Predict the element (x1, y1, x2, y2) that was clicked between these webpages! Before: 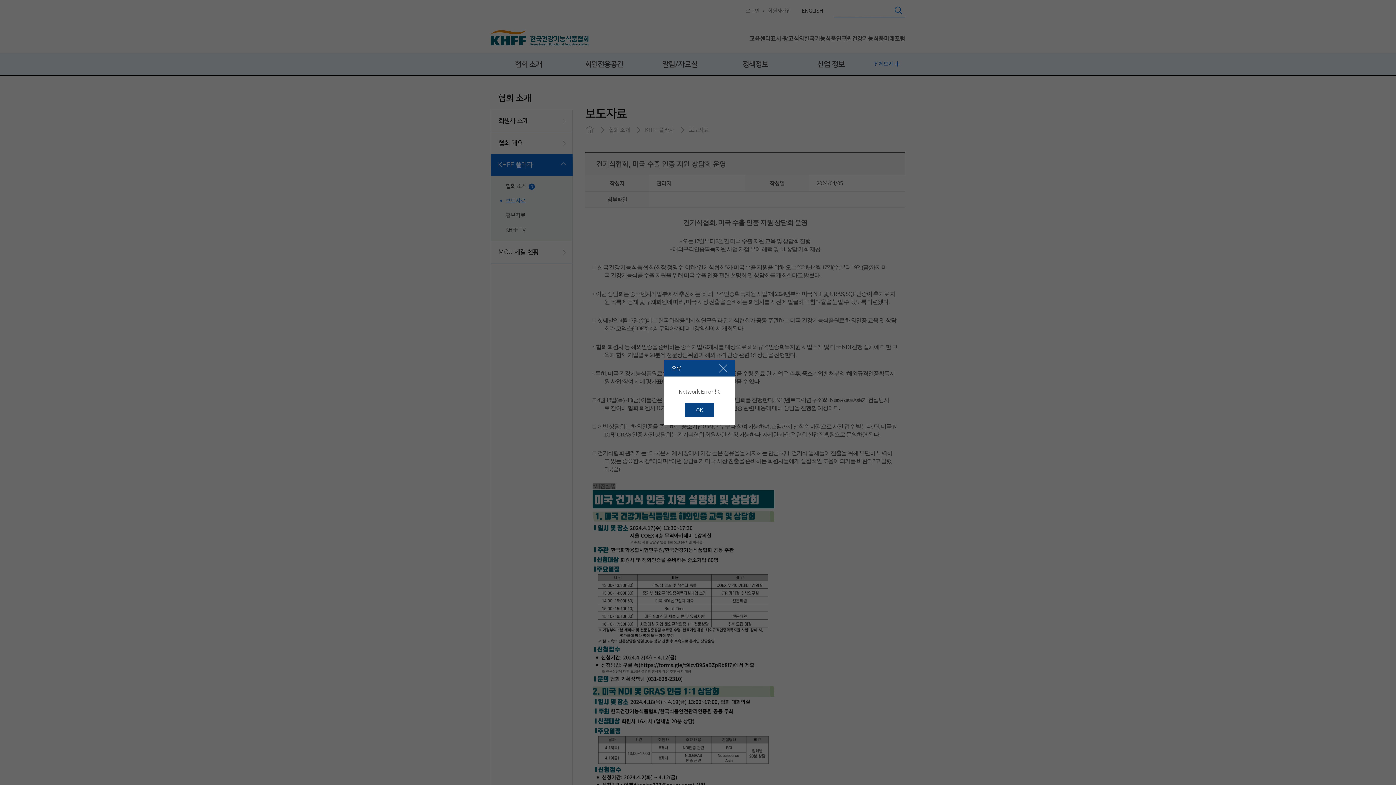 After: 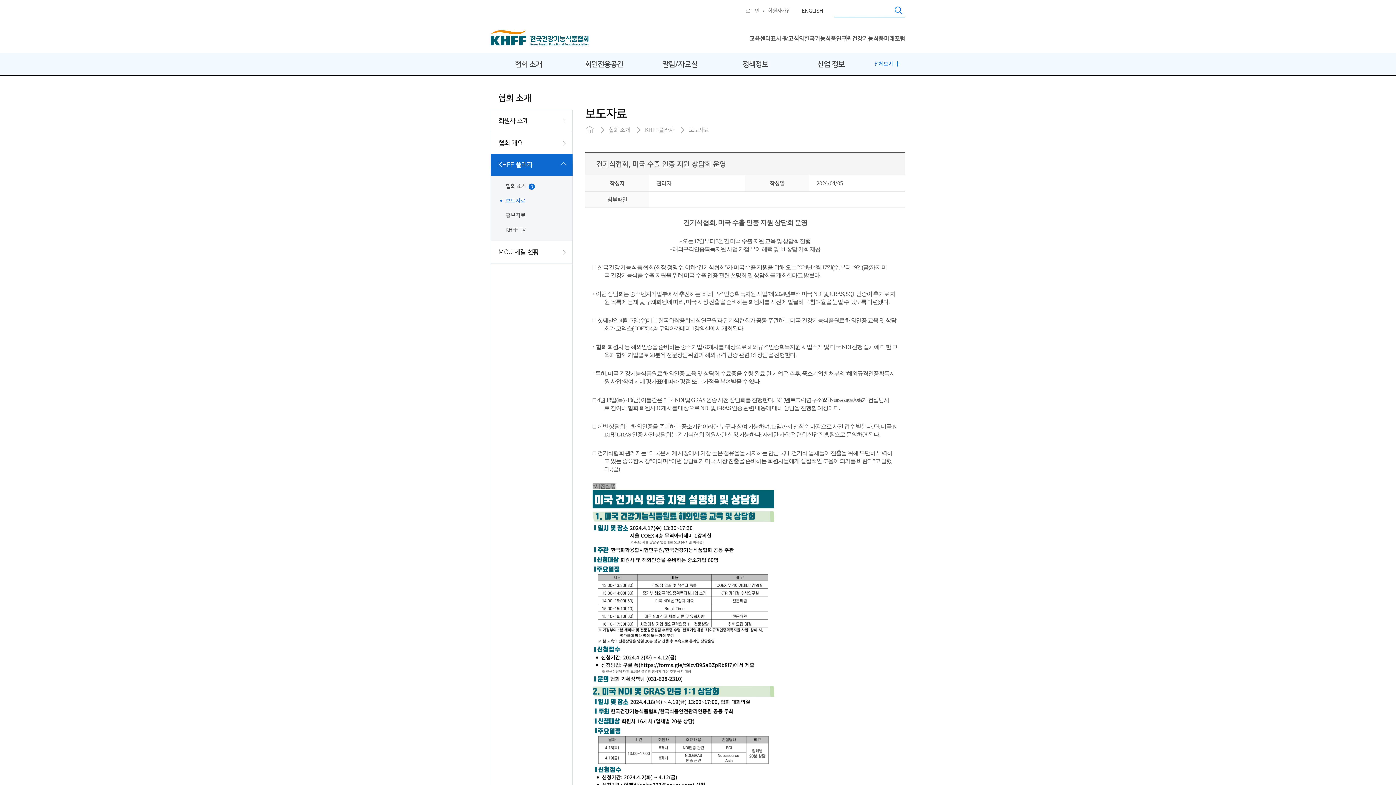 Action: label: OK bbox: (685, 402, 714, 417)